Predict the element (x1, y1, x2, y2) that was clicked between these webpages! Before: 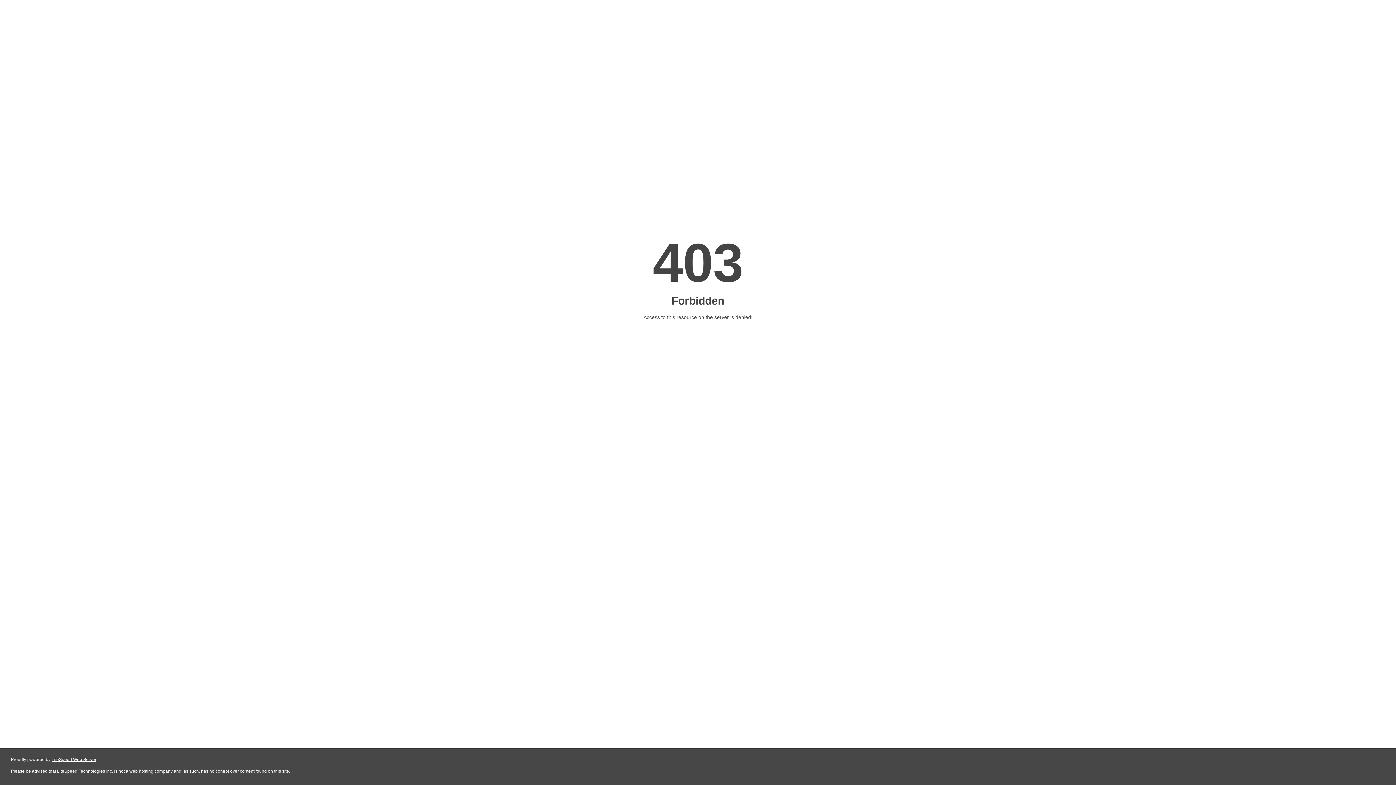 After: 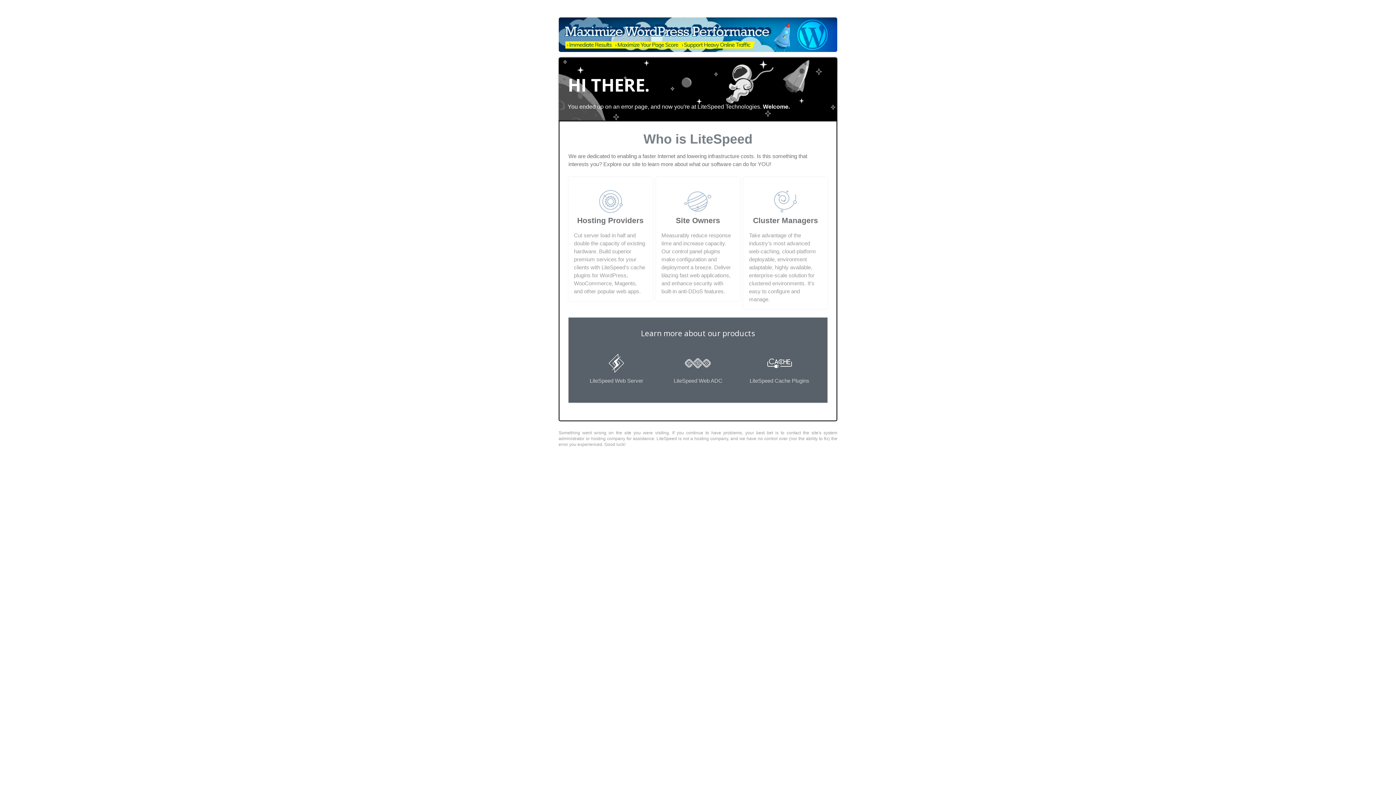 Action: label: LiteSpeed Web Server bbox: (51, 757, 96, 762)